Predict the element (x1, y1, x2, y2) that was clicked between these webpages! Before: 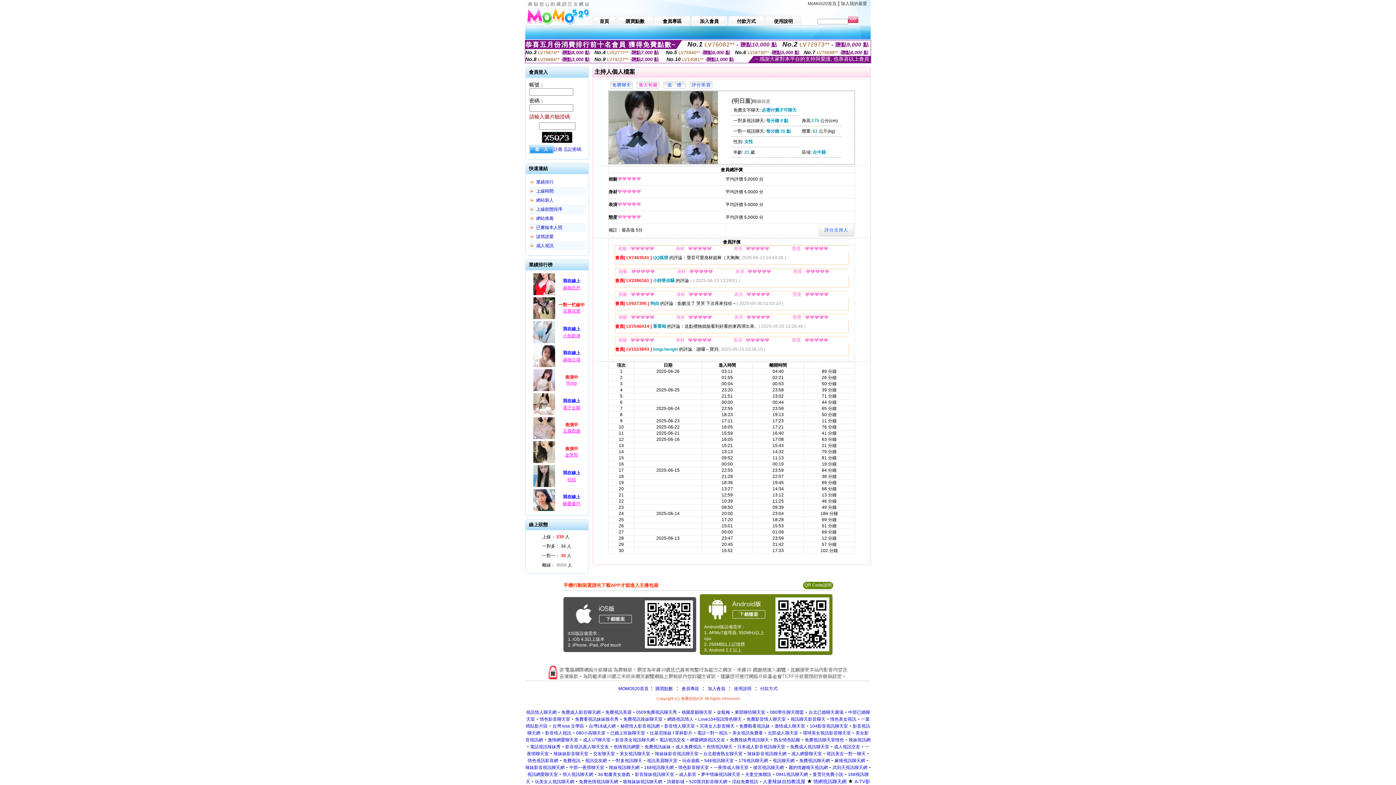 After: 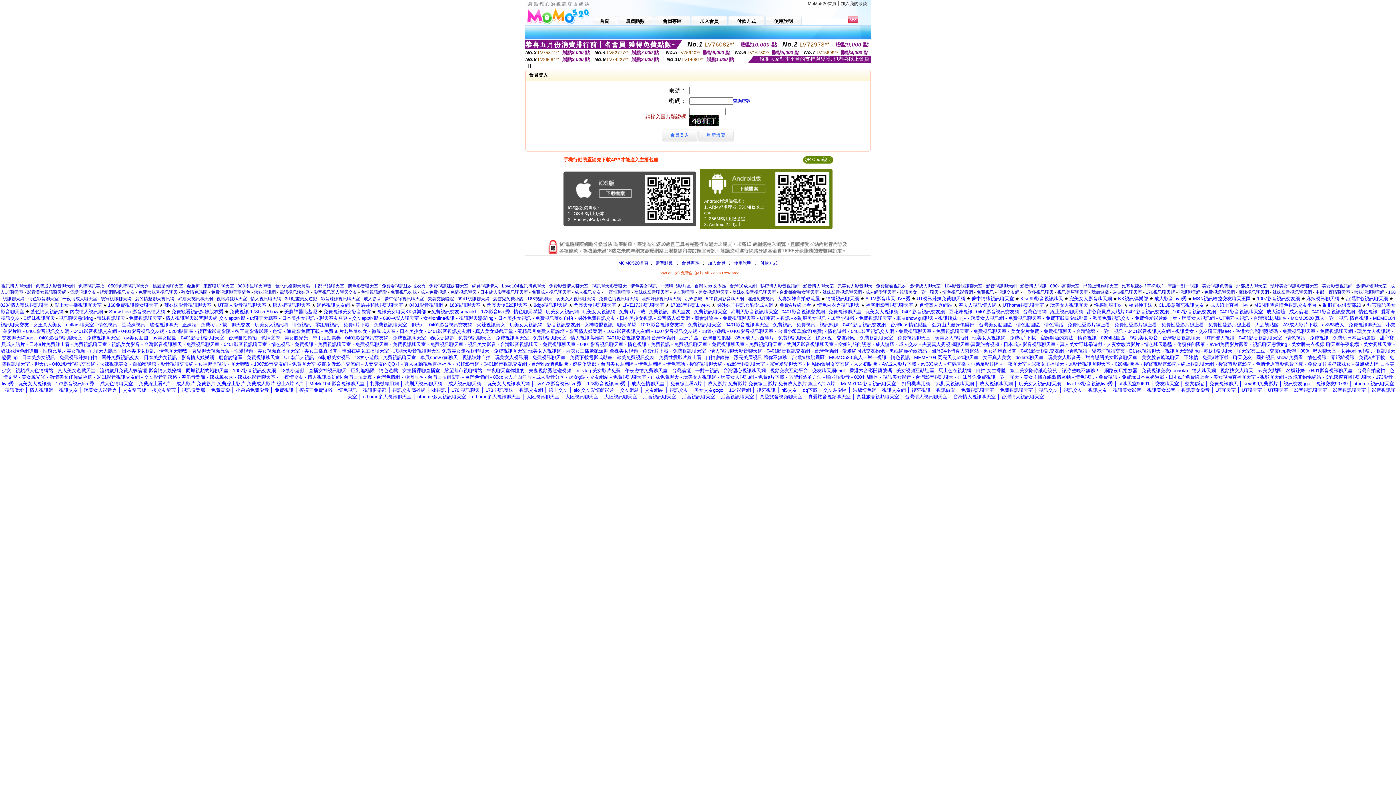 Action: label: 付款方式 bbox: (728, 14, 764, 25)